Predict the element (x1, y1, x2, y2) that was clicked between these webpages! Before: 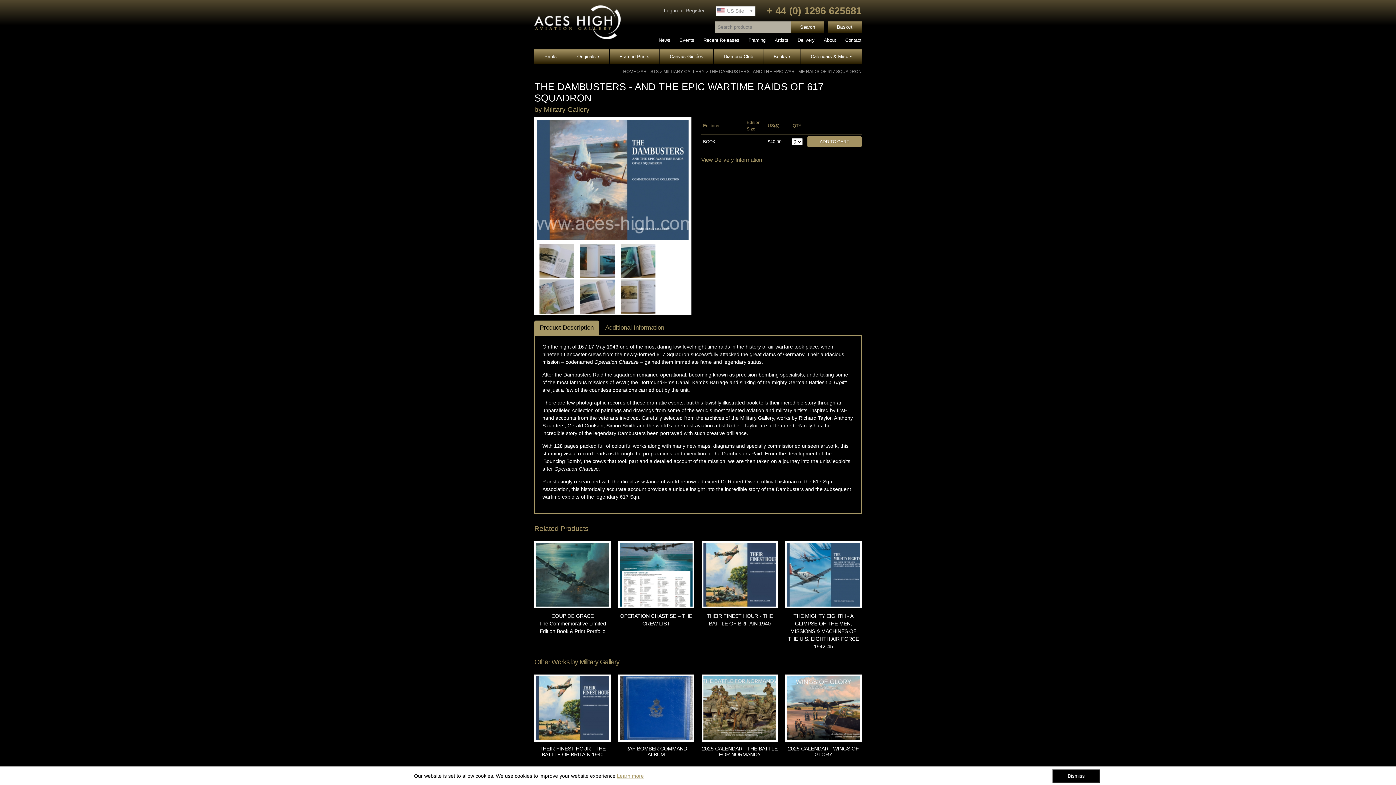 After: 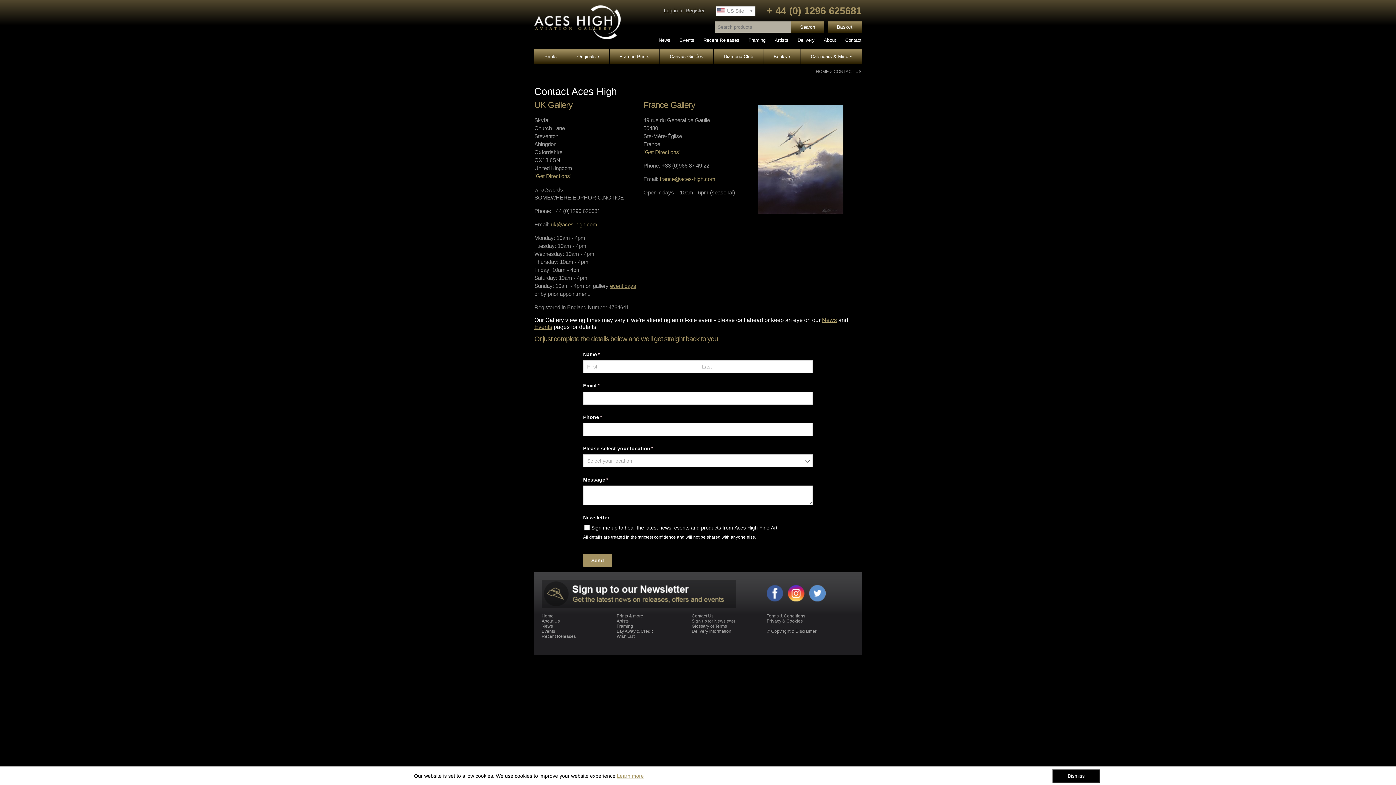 Action: label: Contact bbox: (845, 37, 861, 42)